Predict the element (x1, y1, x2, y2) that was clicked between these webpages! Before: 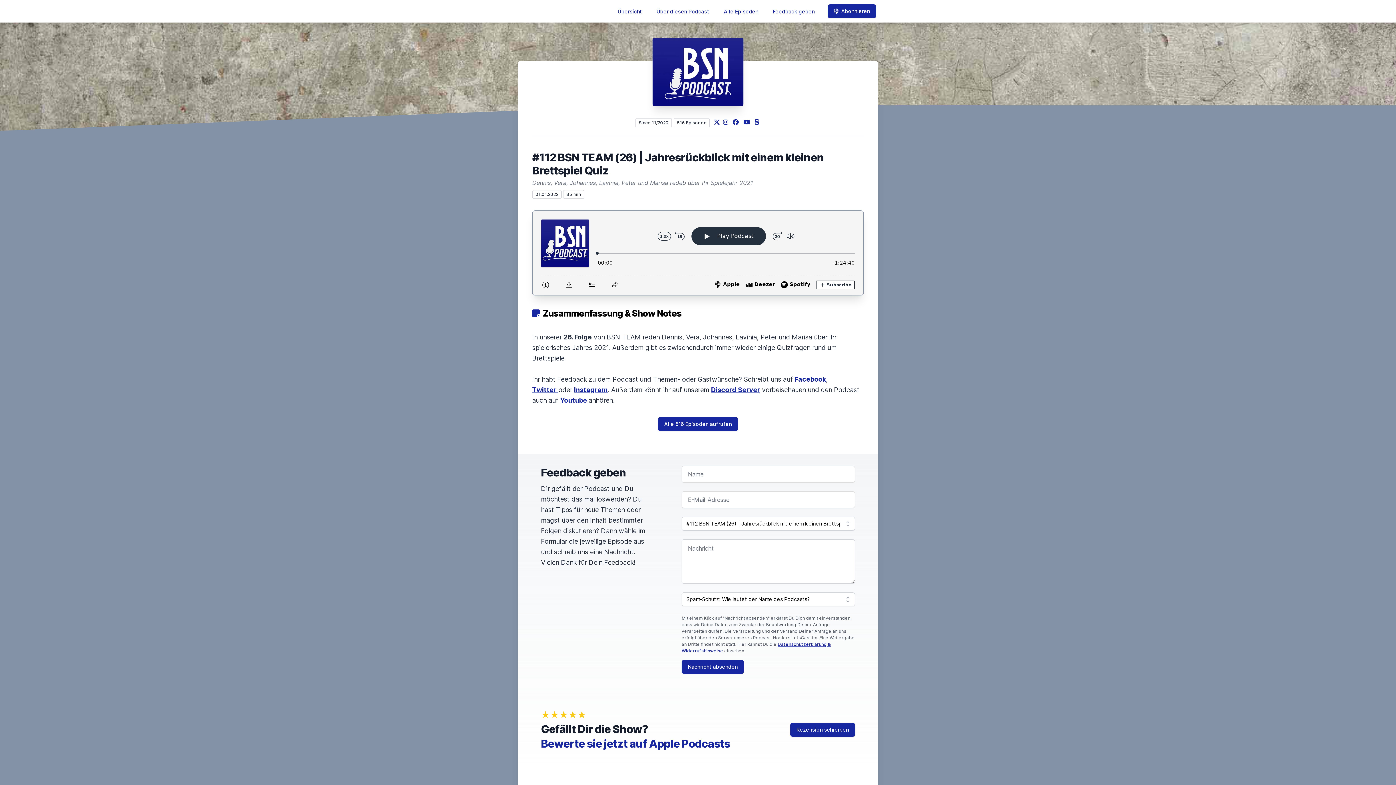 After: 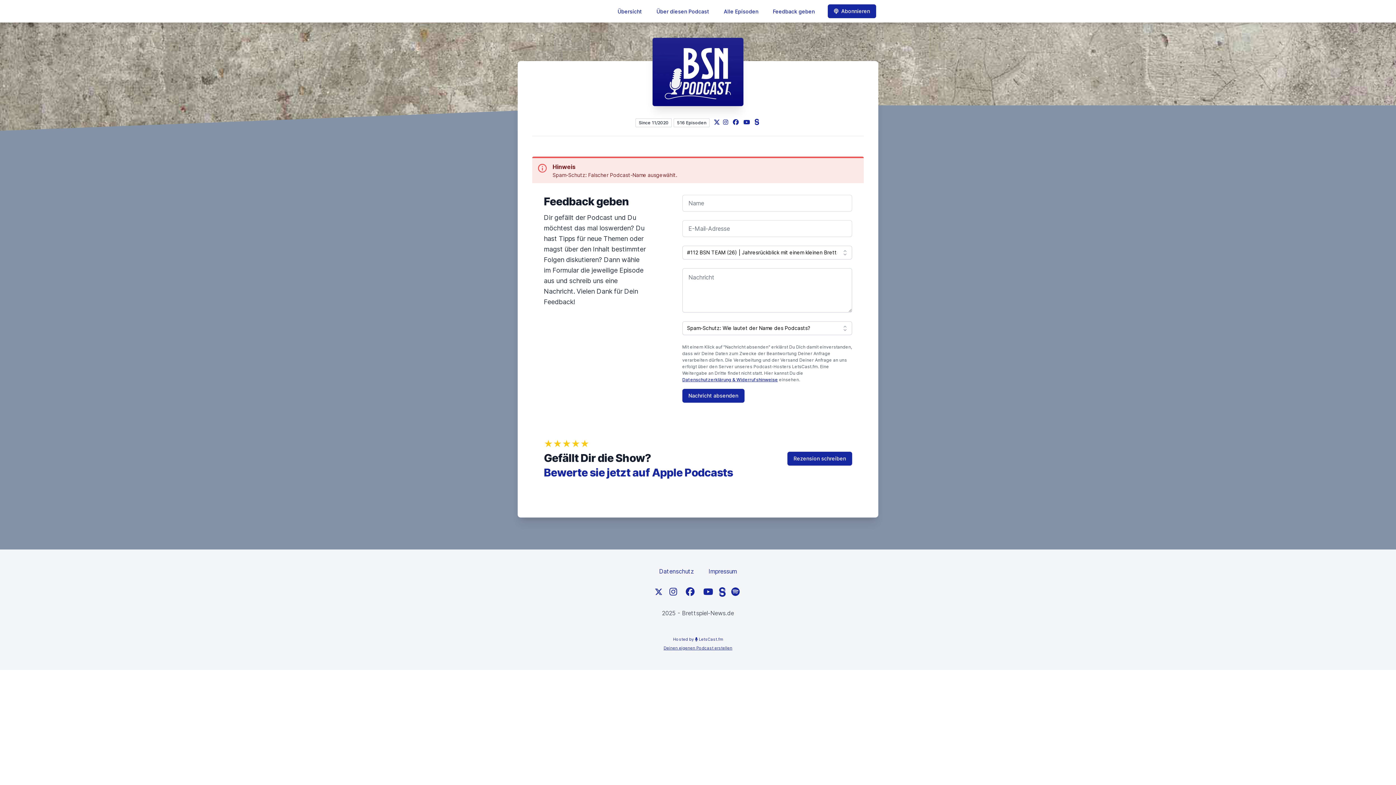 Action: bbox: (681, 660, 744, 674) label: Nachricht absenden